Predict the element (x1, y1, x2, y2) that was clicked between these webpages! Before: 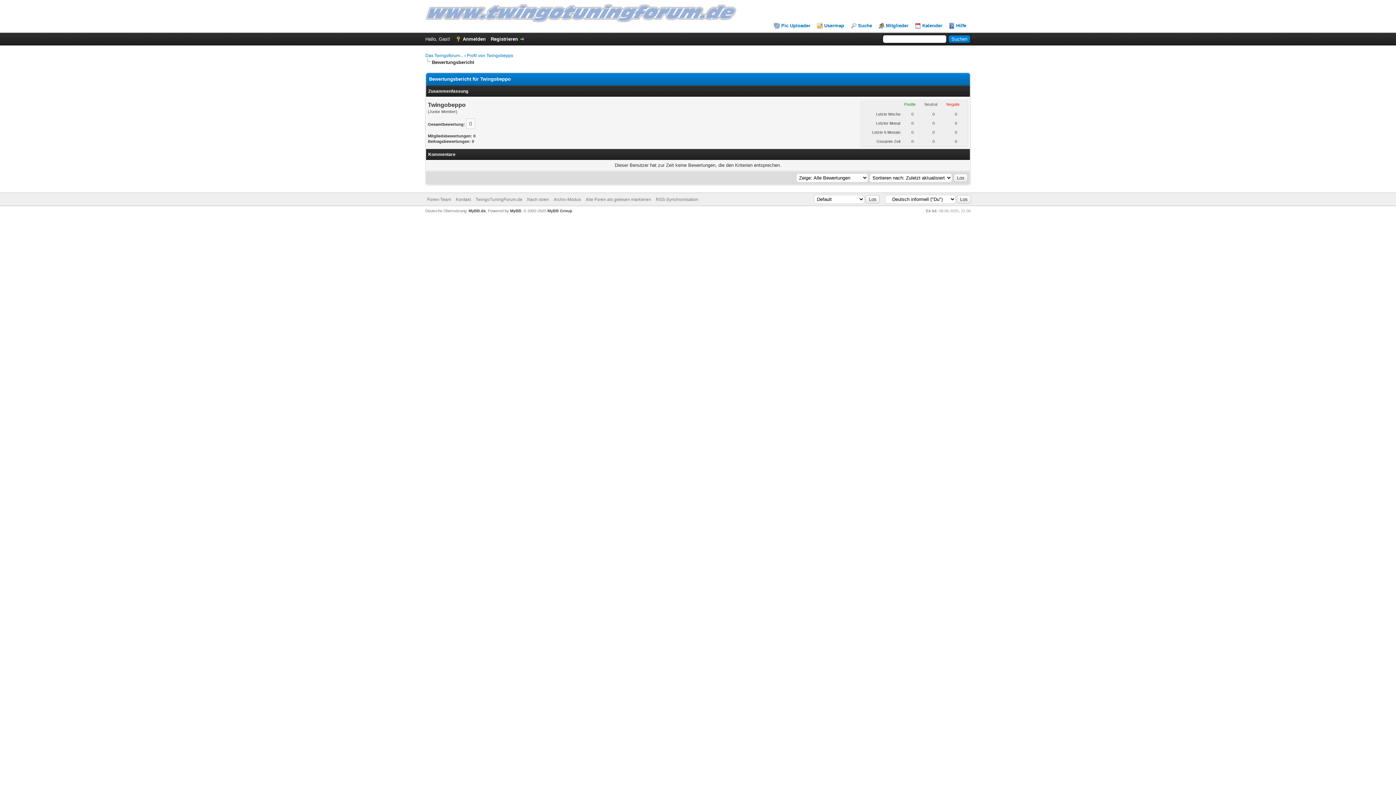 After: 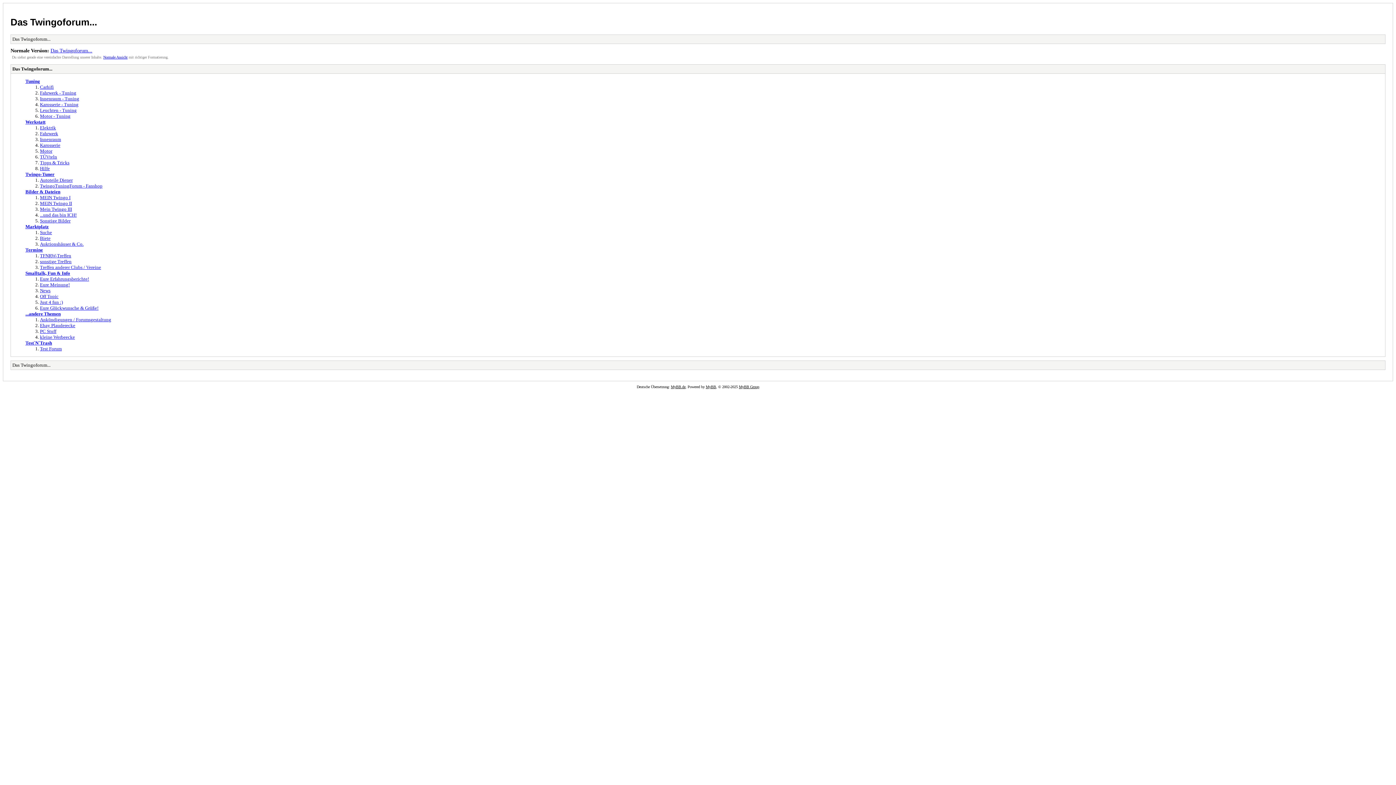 Action: bbox: (553, 197, 581, 202) label: Archiv-Modus